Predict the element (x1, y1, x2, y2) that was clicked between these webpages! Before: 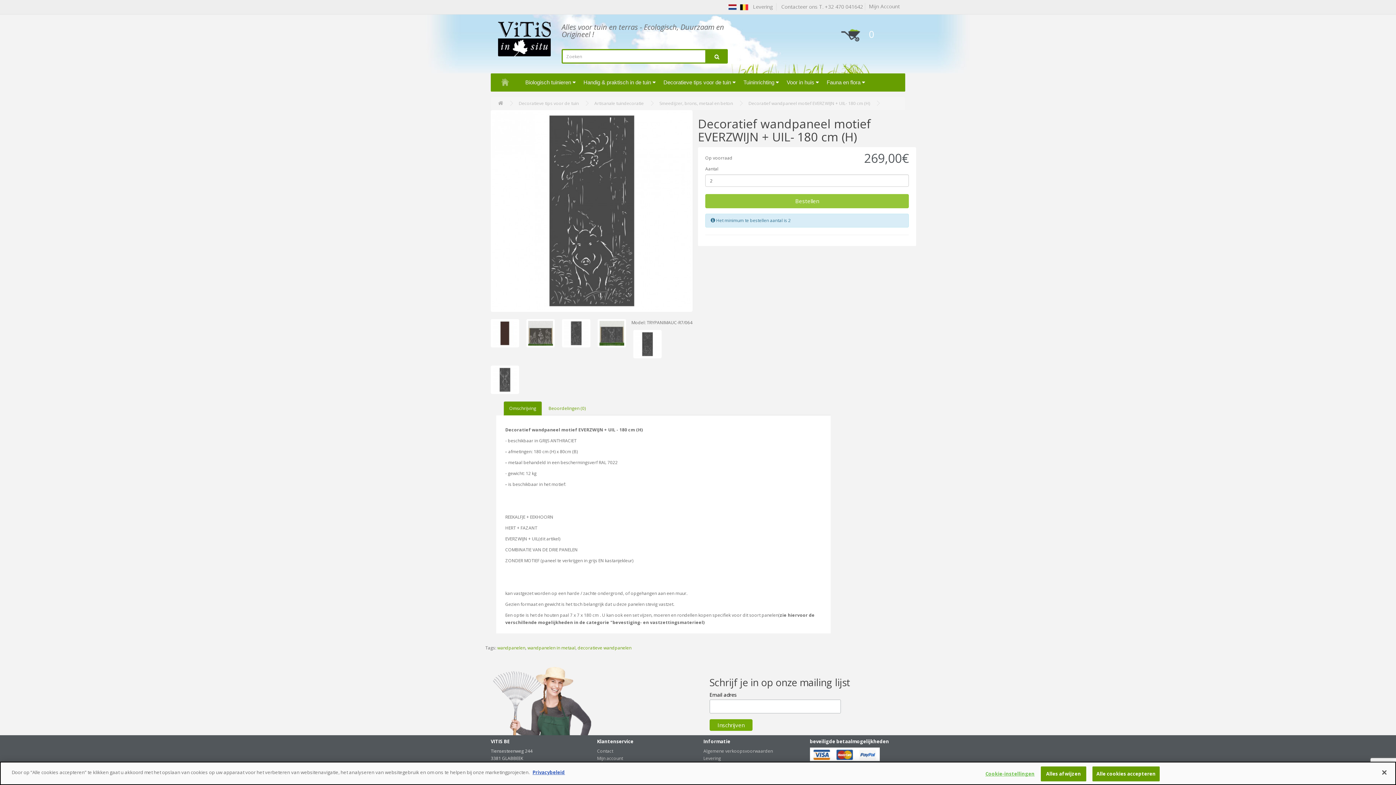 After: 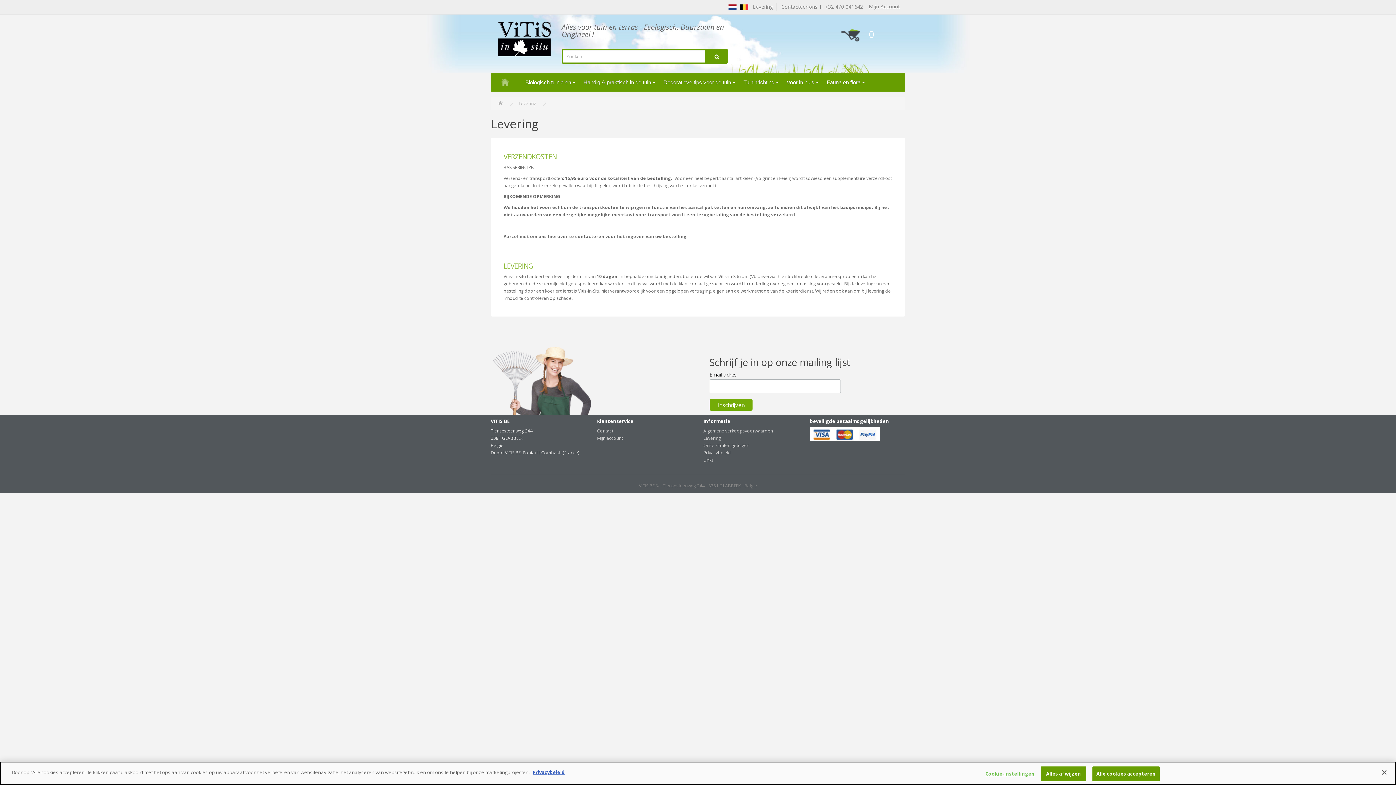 Action: label: Levering bbox: (703, 755, 721, 761)